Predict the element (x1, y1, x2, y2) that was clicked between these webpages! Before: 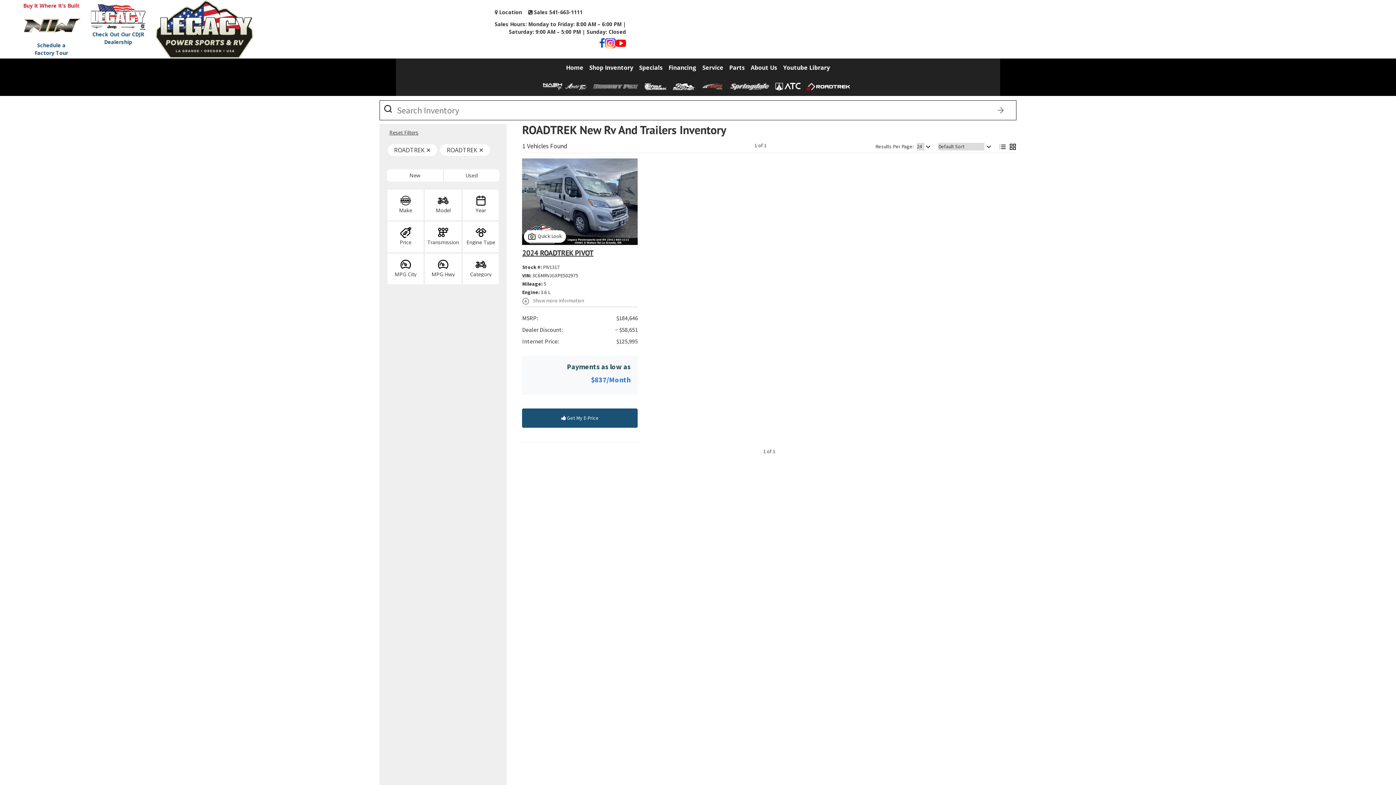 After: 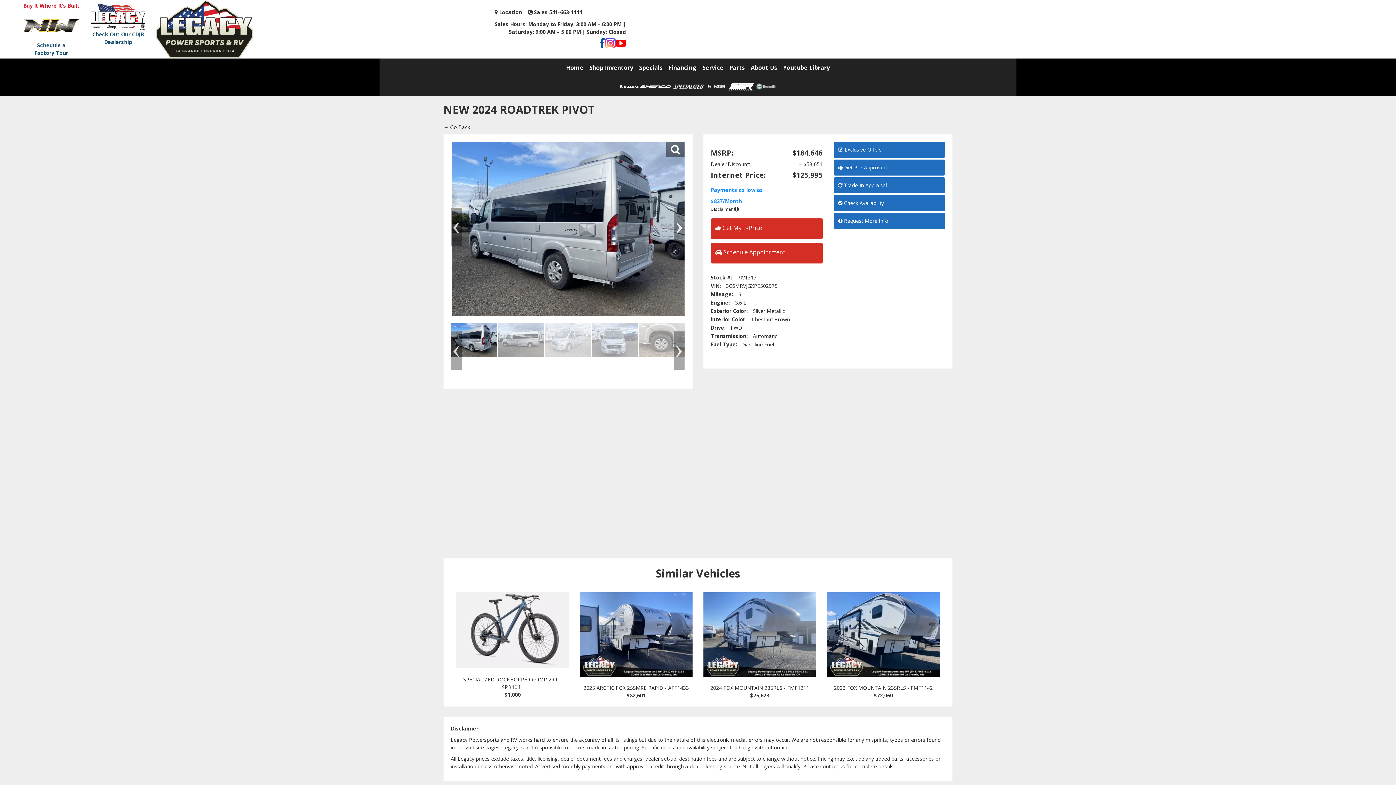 Action: bbox: (522, 245, 593, 262) label: 2024 ROADTREK PIVOT